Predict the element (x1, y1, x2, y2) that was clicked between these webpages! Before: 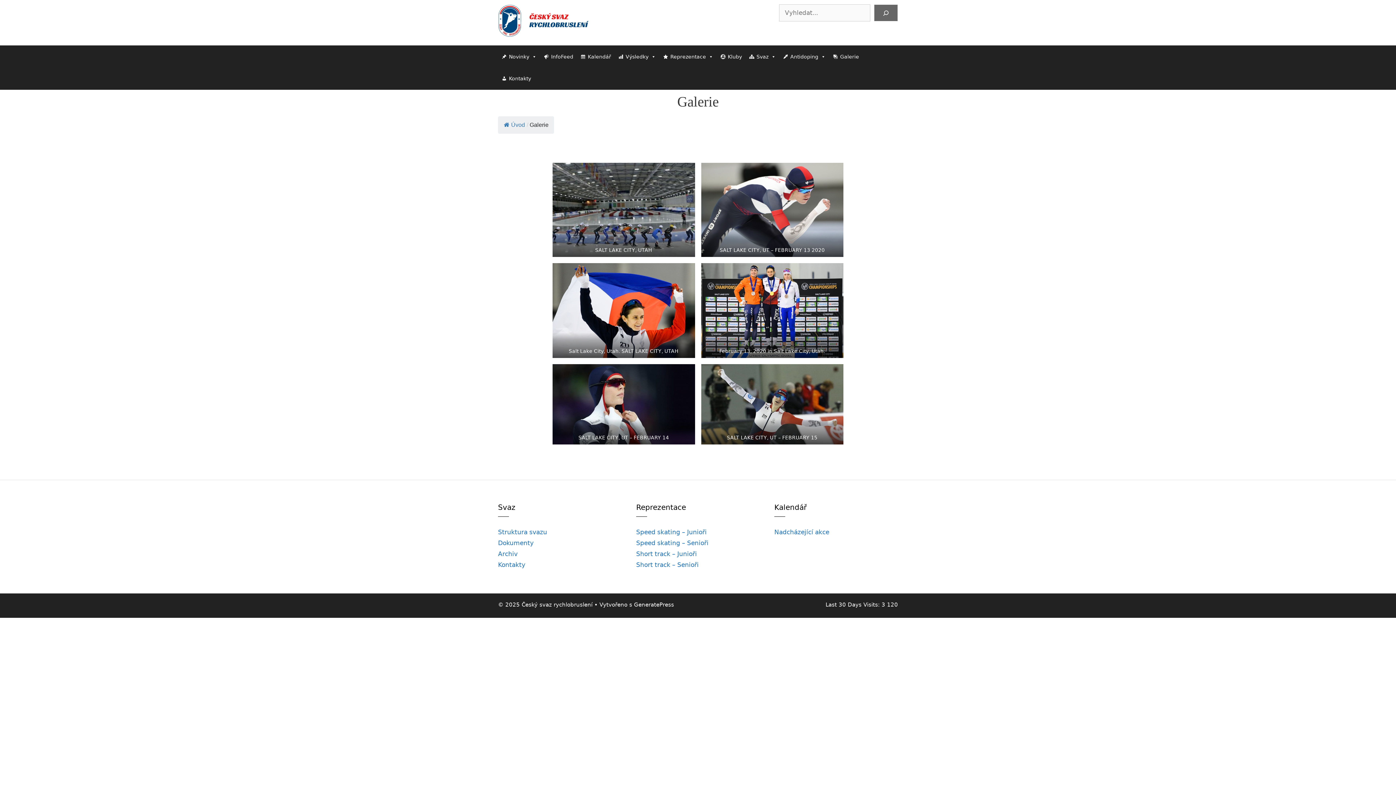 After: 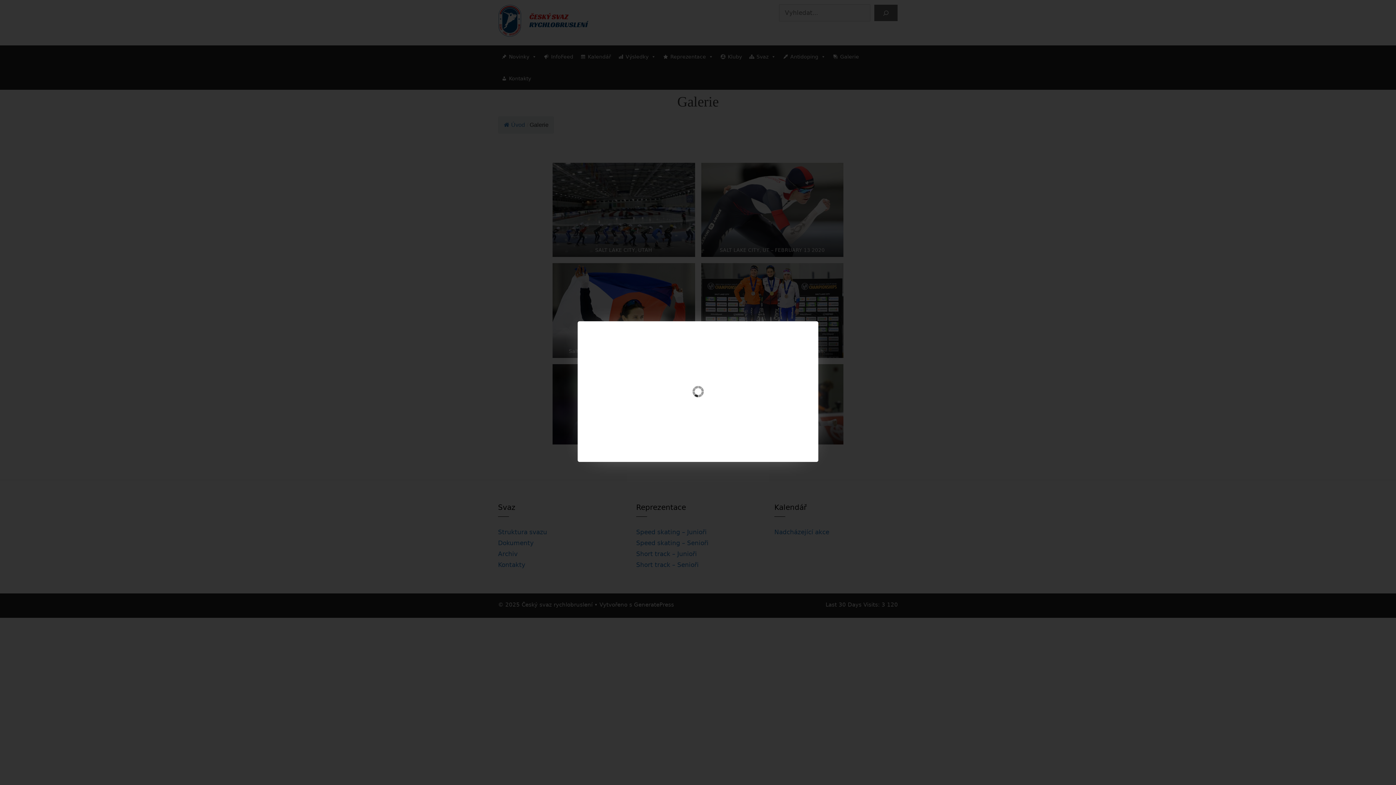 Action: bbox: (701, 263, 843, 358)